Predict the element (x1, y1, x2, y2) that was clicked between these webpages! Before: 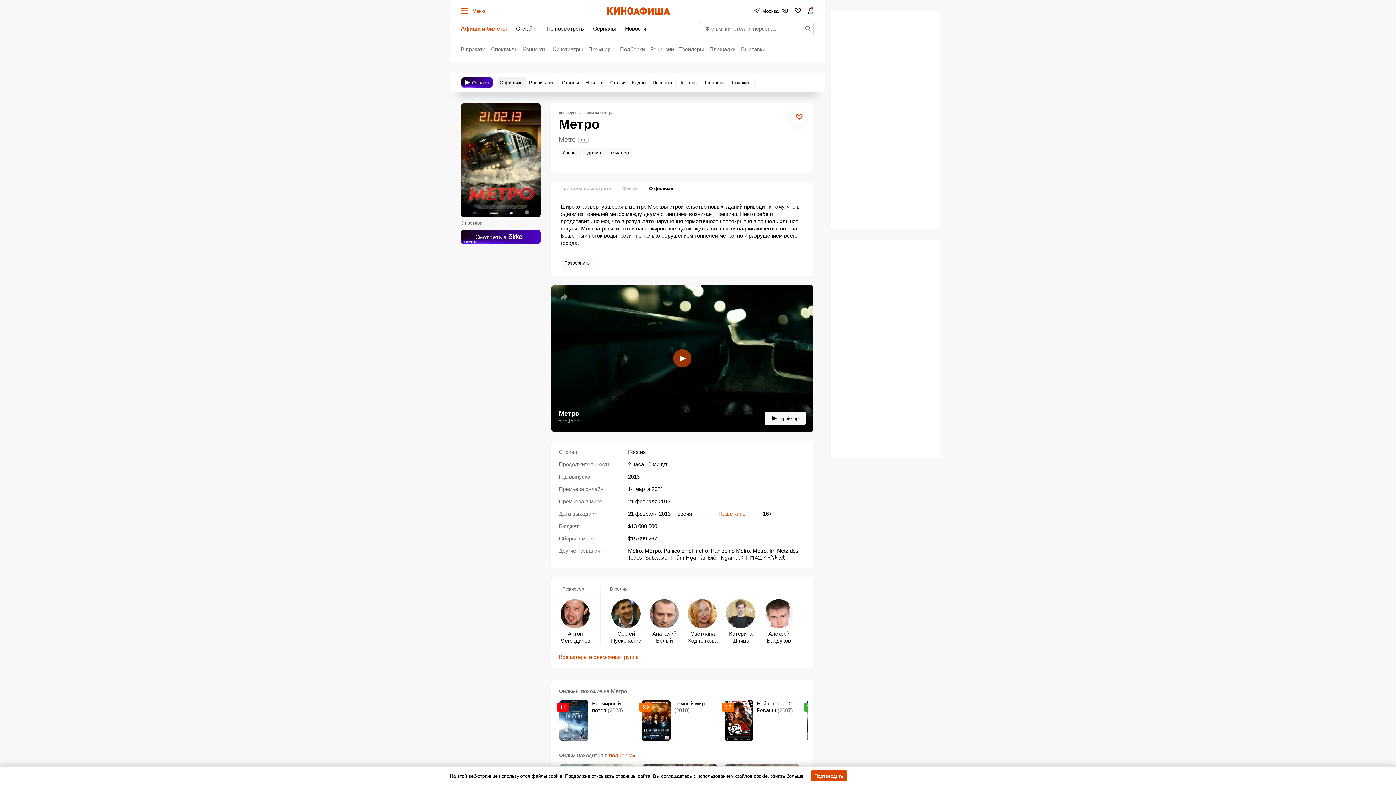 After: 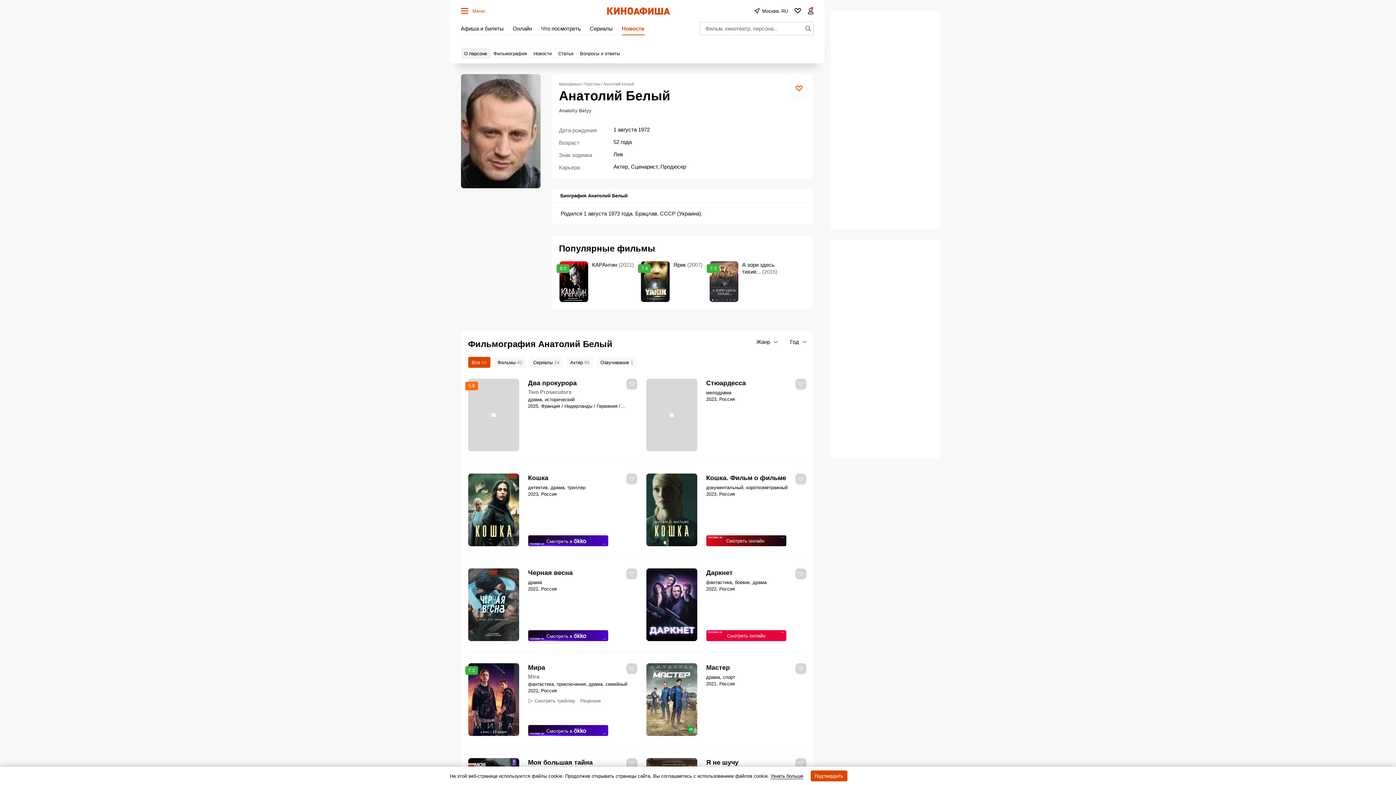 Action: bbox: (648, 599, 680, 646) label: Анатолий Белый